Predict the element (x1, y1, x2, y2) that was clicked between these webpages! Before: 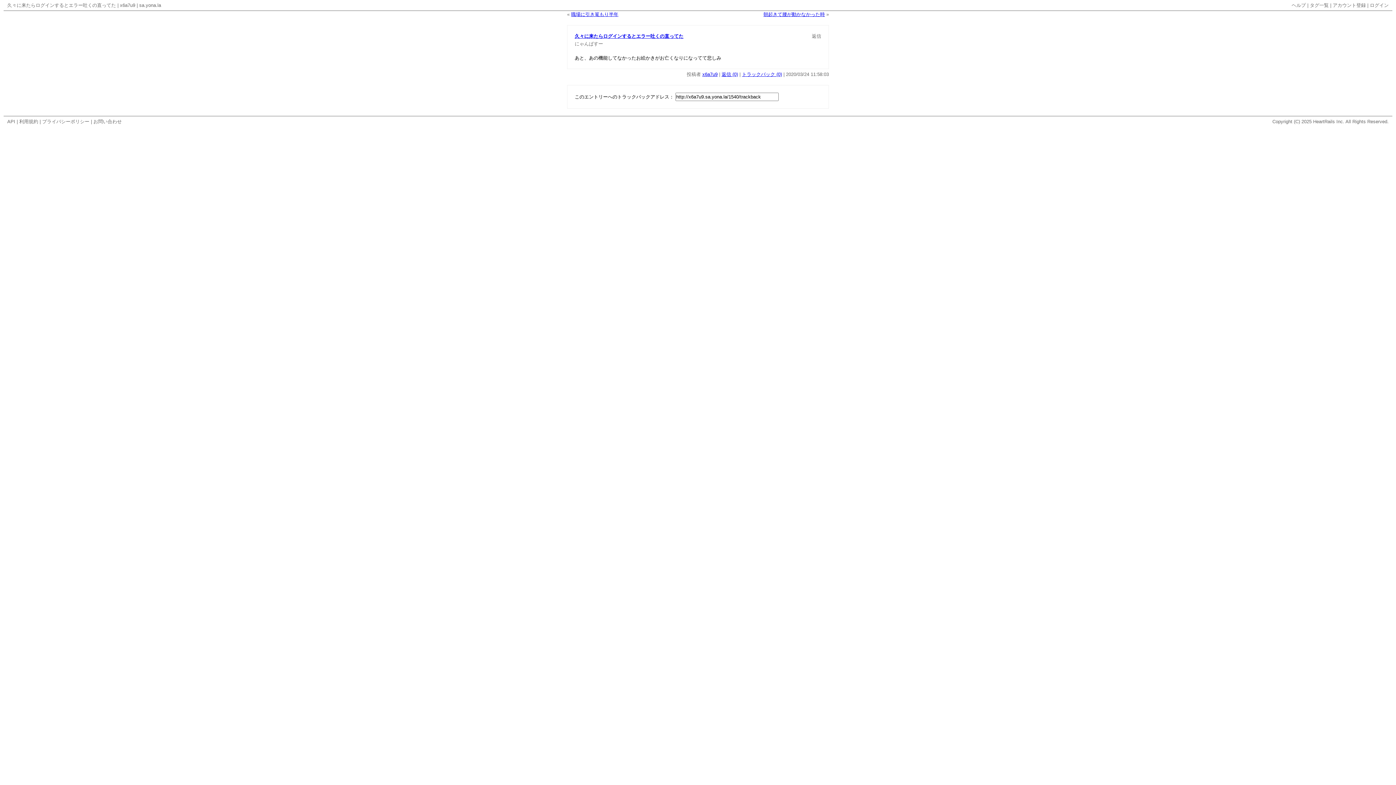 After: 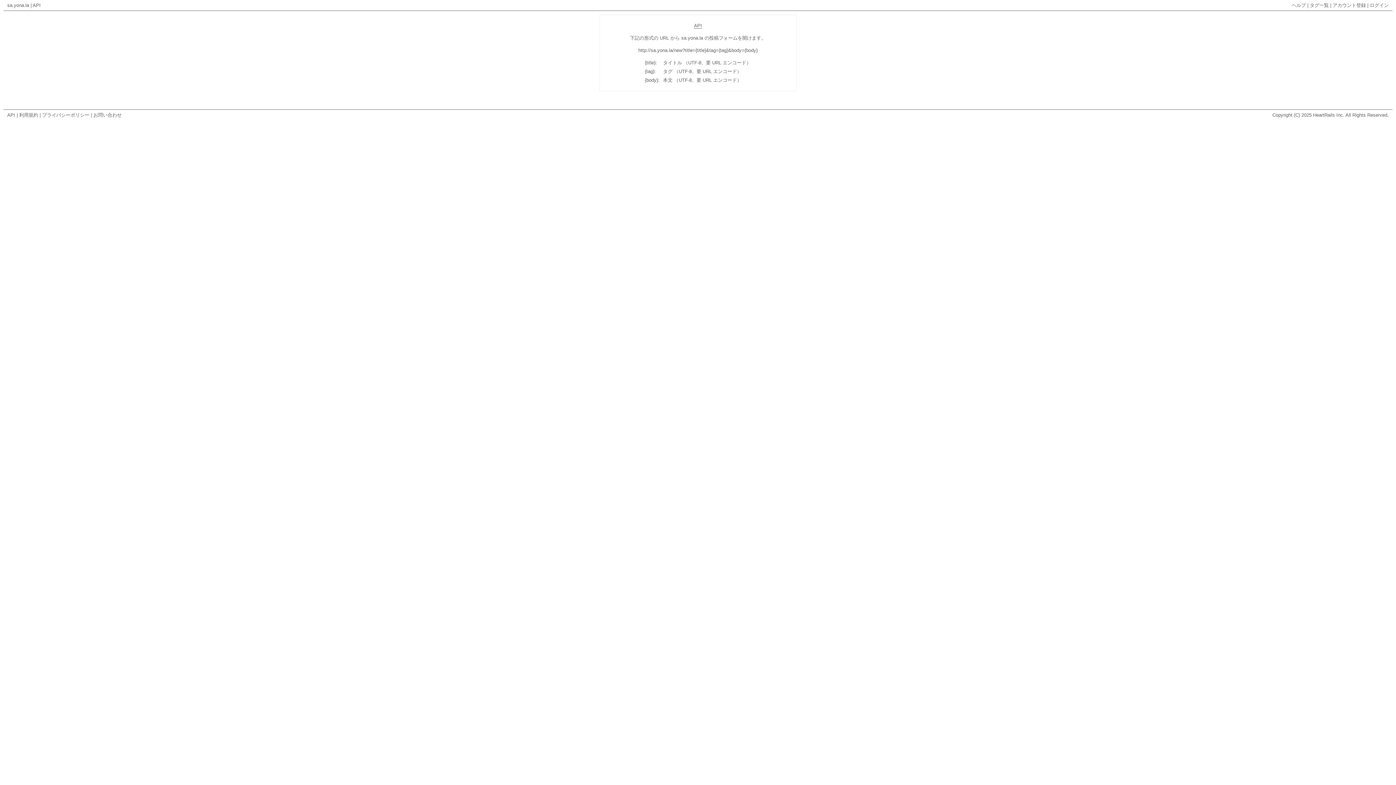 Action: bbox: (7, 118, 15, 124) label: API